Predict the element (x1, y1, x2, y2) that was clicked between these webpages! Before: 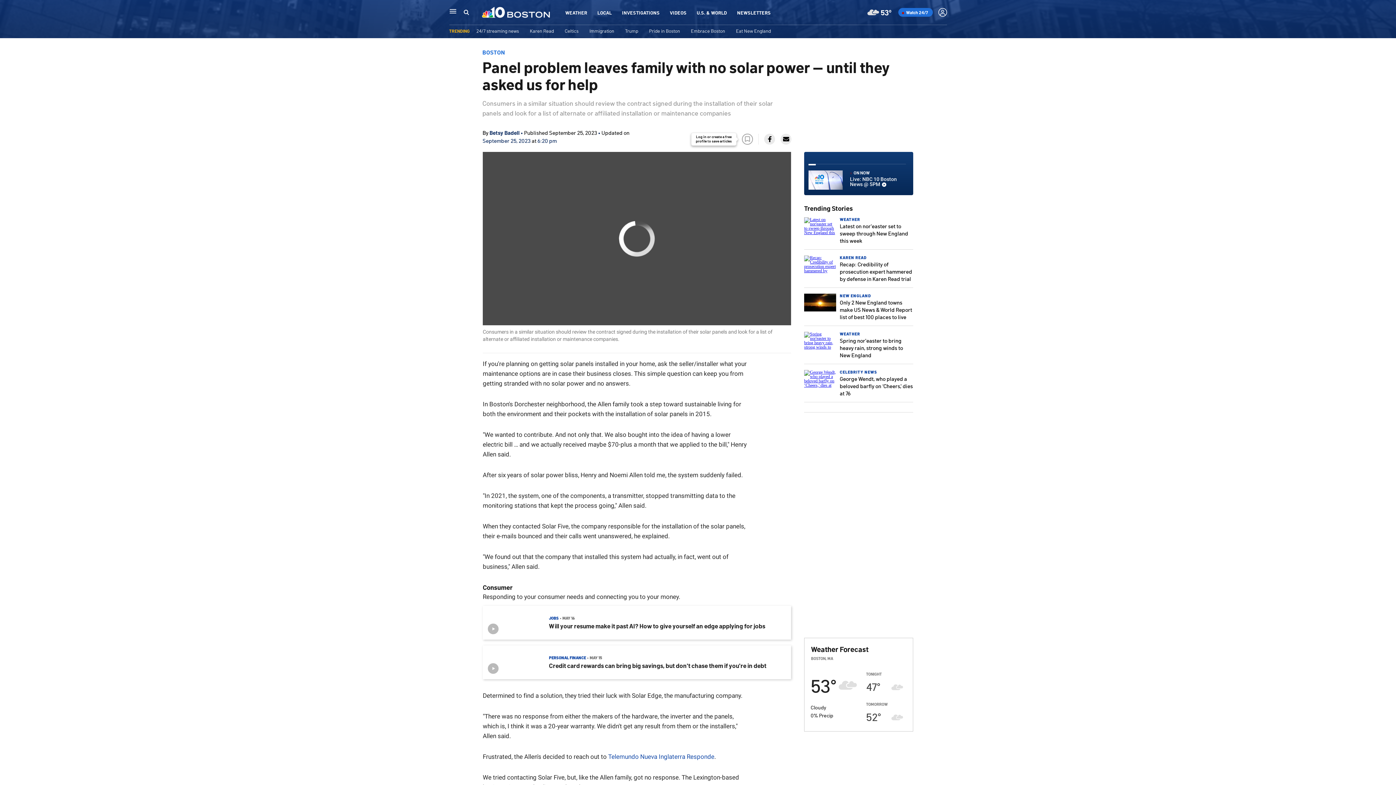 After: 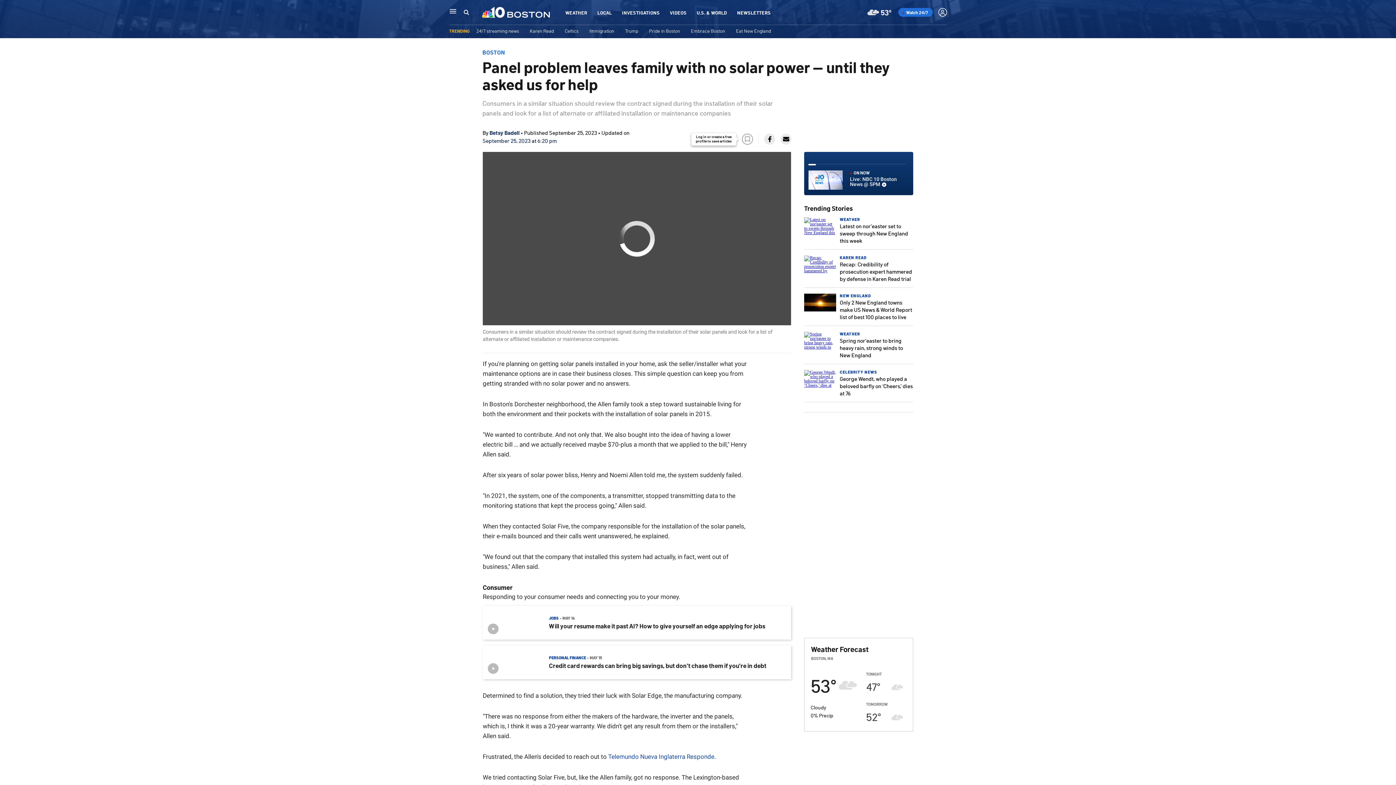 Action: bbox: (764, 133, 775, 144)